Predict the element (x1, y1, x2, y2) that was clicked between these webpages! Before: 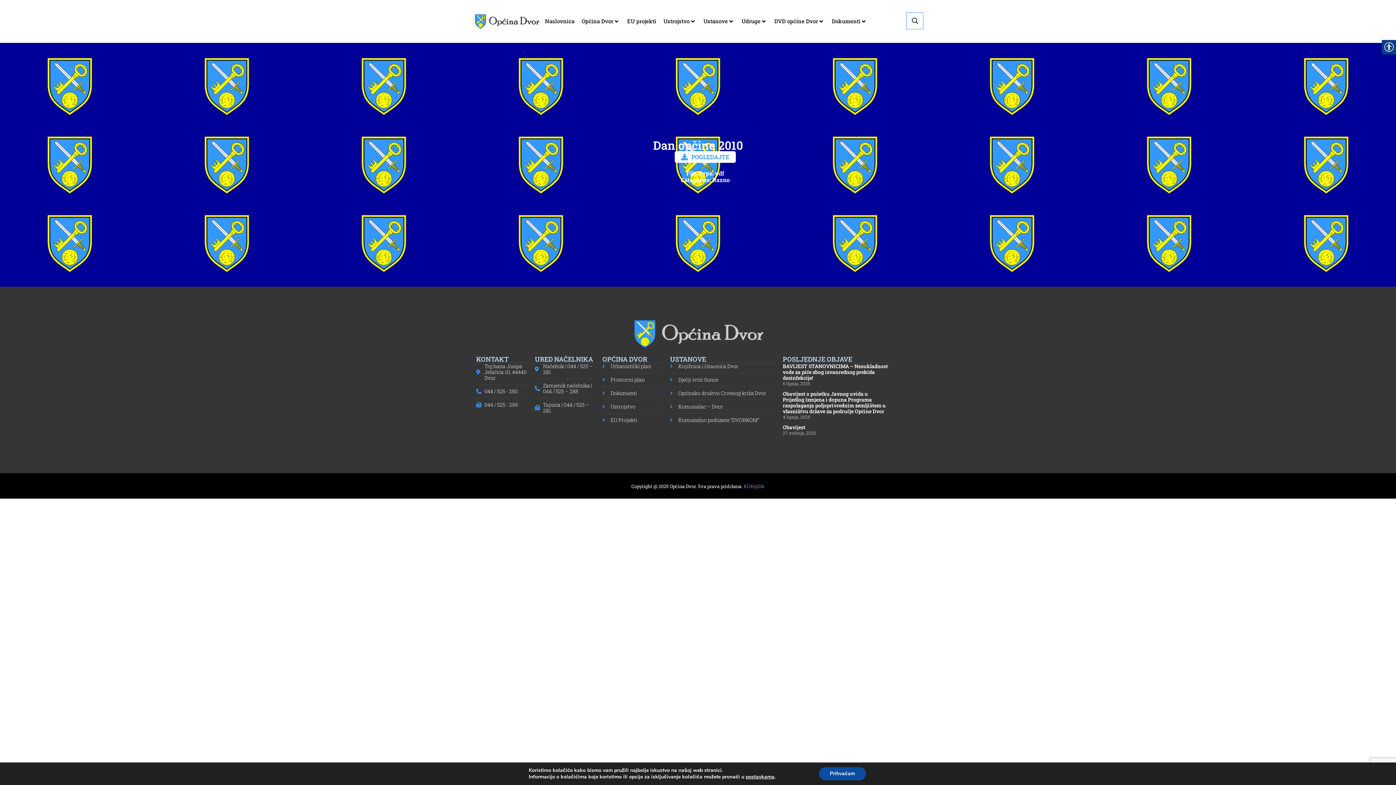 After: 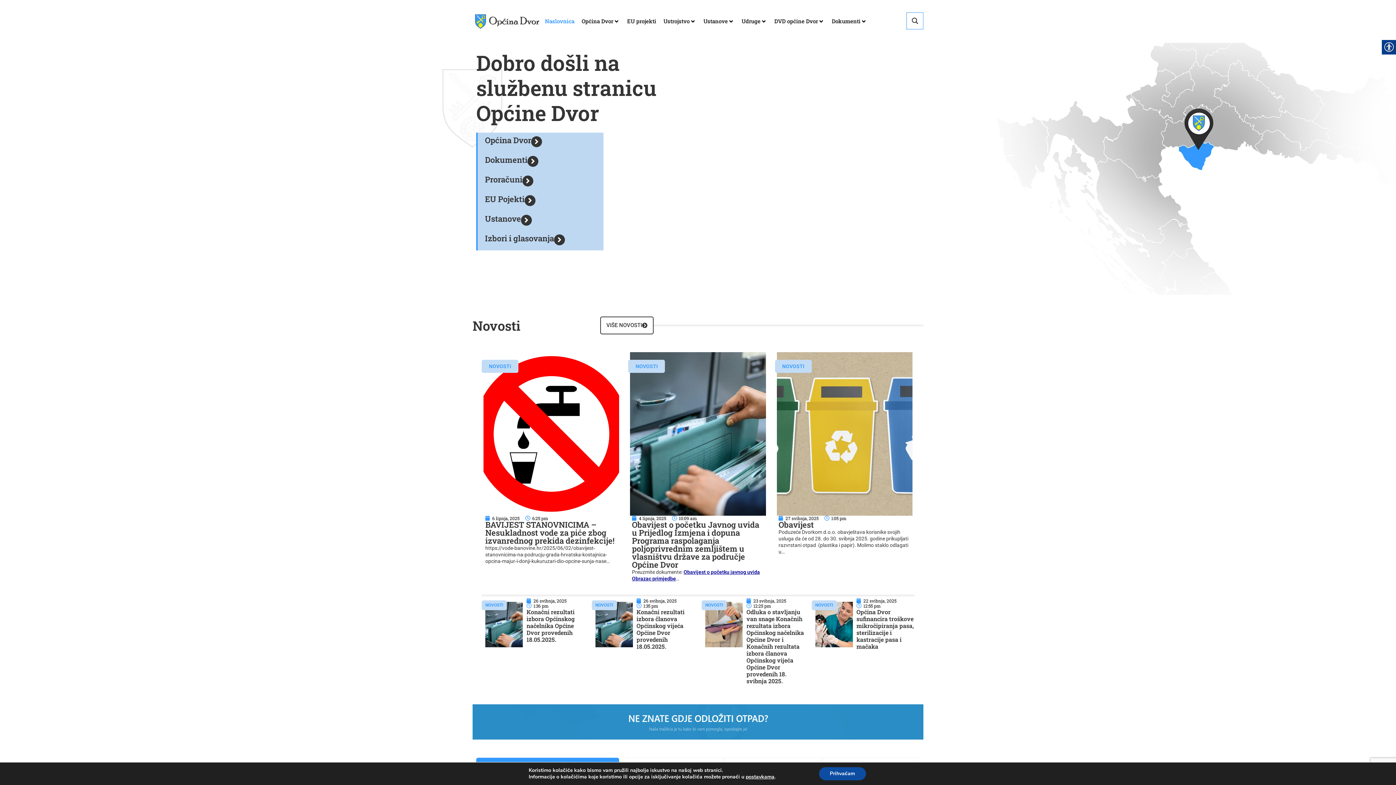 Action: bbox: (472, 12, 541, 30)